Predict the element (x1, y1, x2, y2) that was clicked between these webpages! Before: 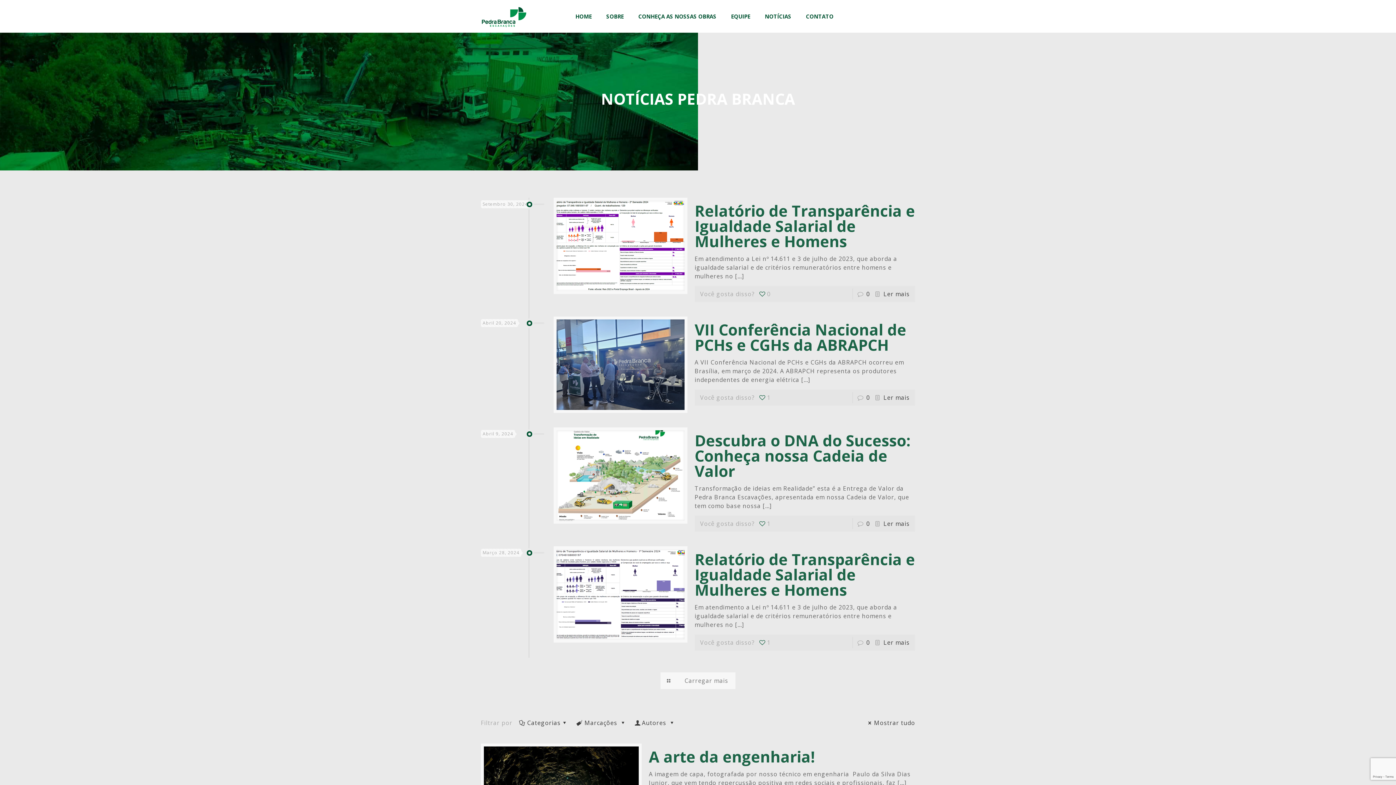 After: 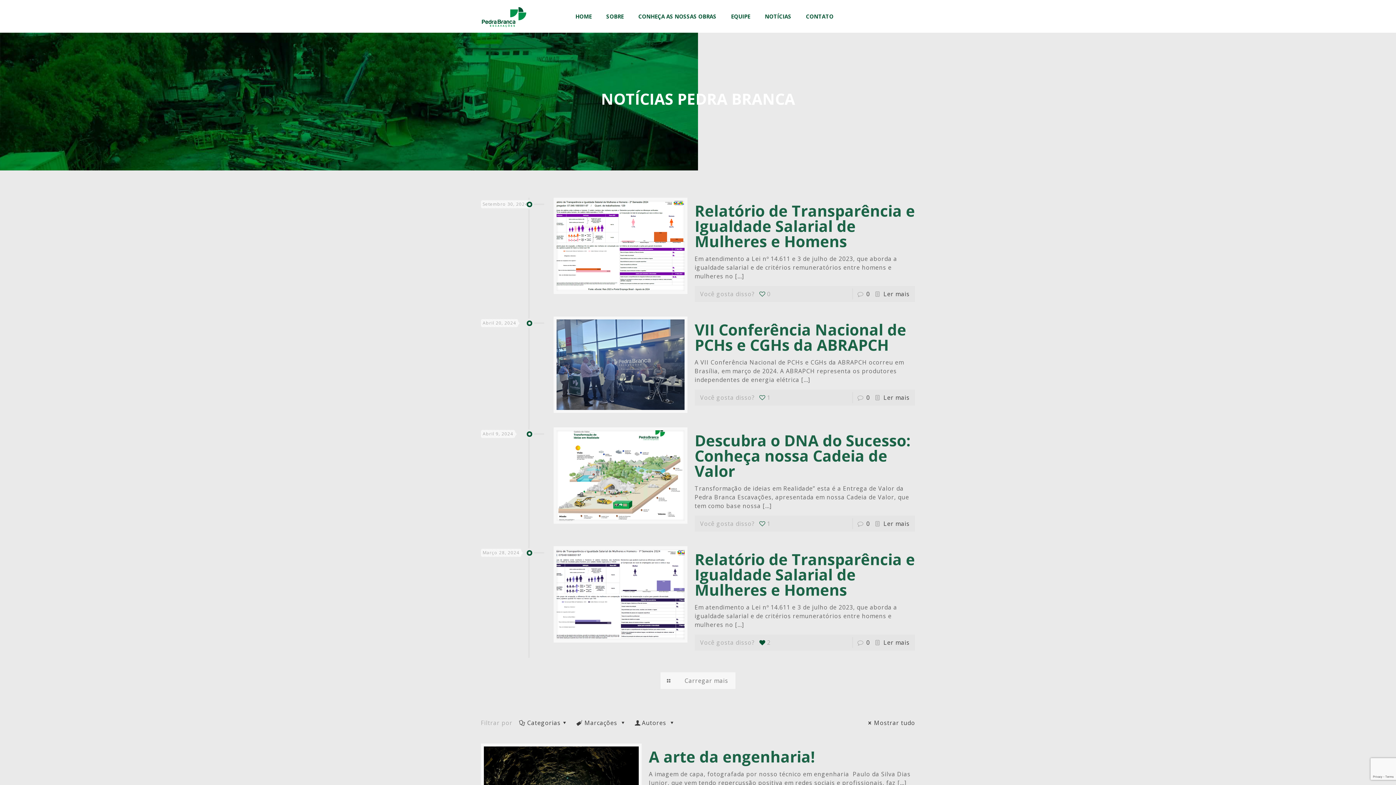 Action: bbox: (758, 637, 770, 648) label: 1